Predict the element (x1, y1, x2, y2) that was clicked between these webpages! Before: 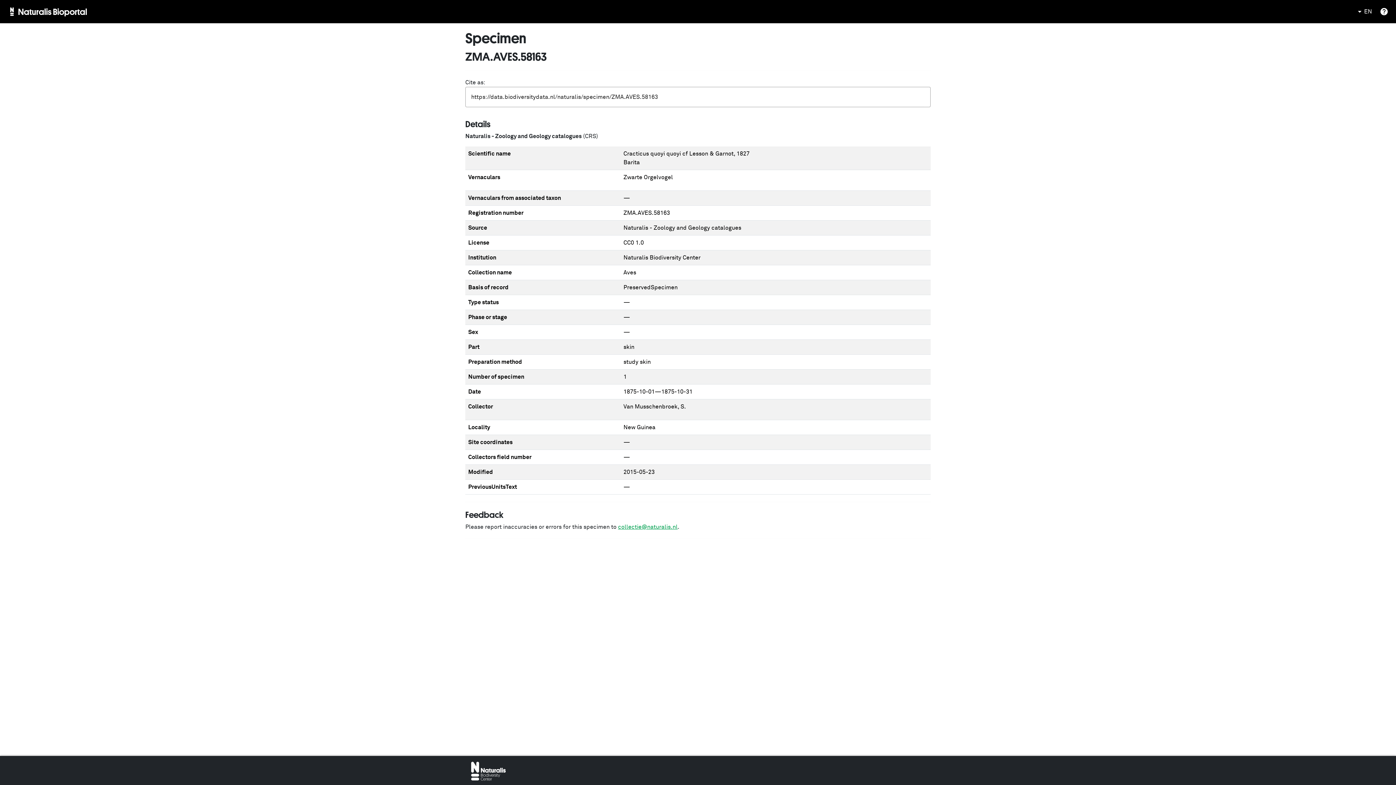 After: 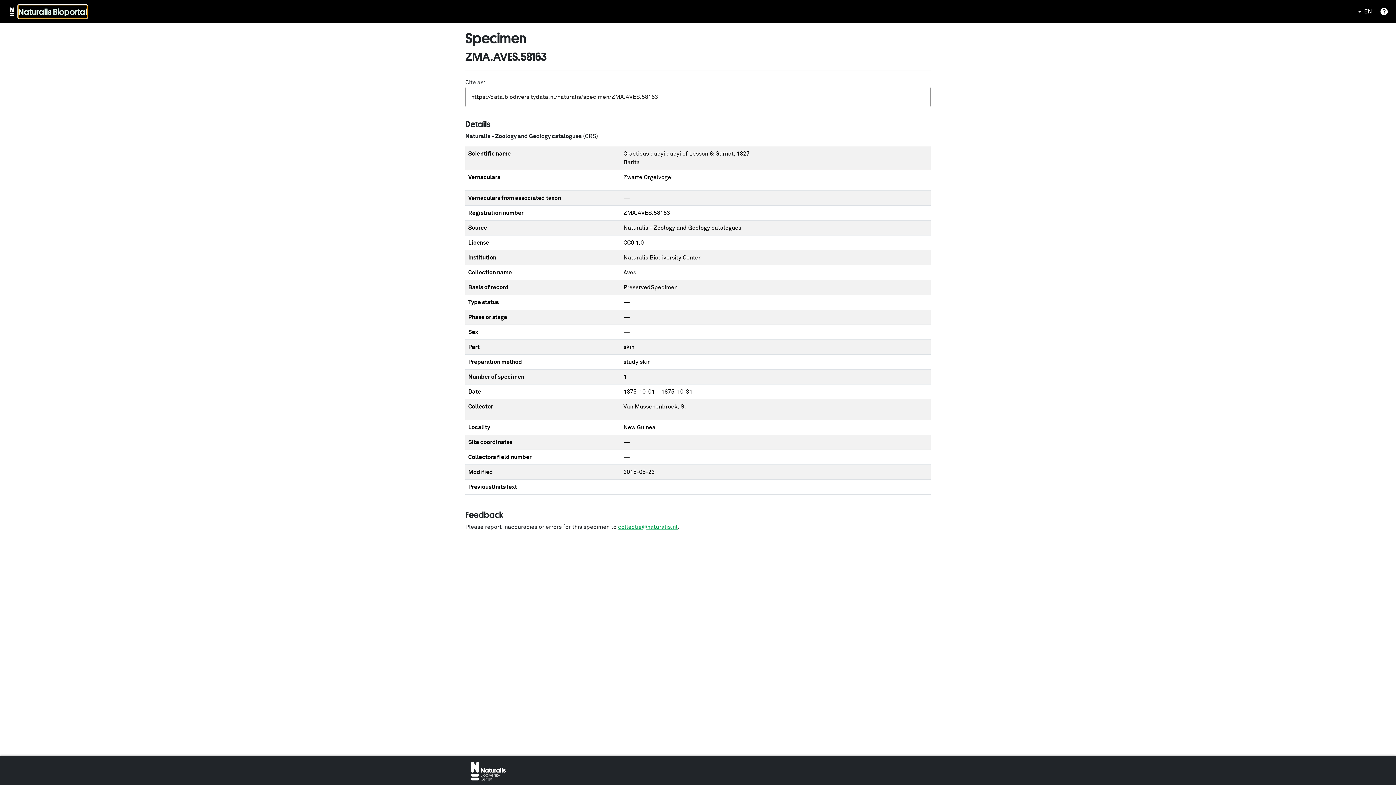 Action: bbox: (18, 5, 87, 18) label: Naturalis Bioportal